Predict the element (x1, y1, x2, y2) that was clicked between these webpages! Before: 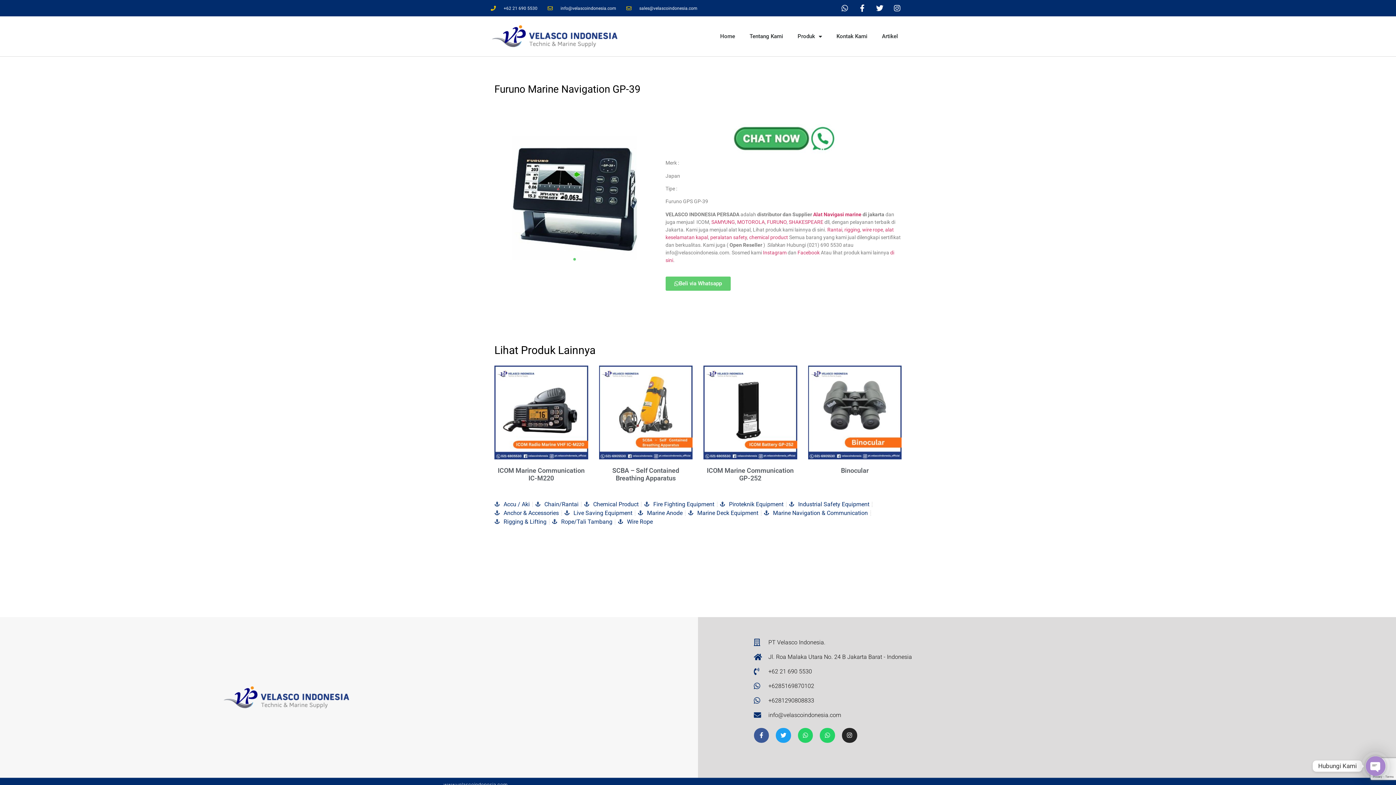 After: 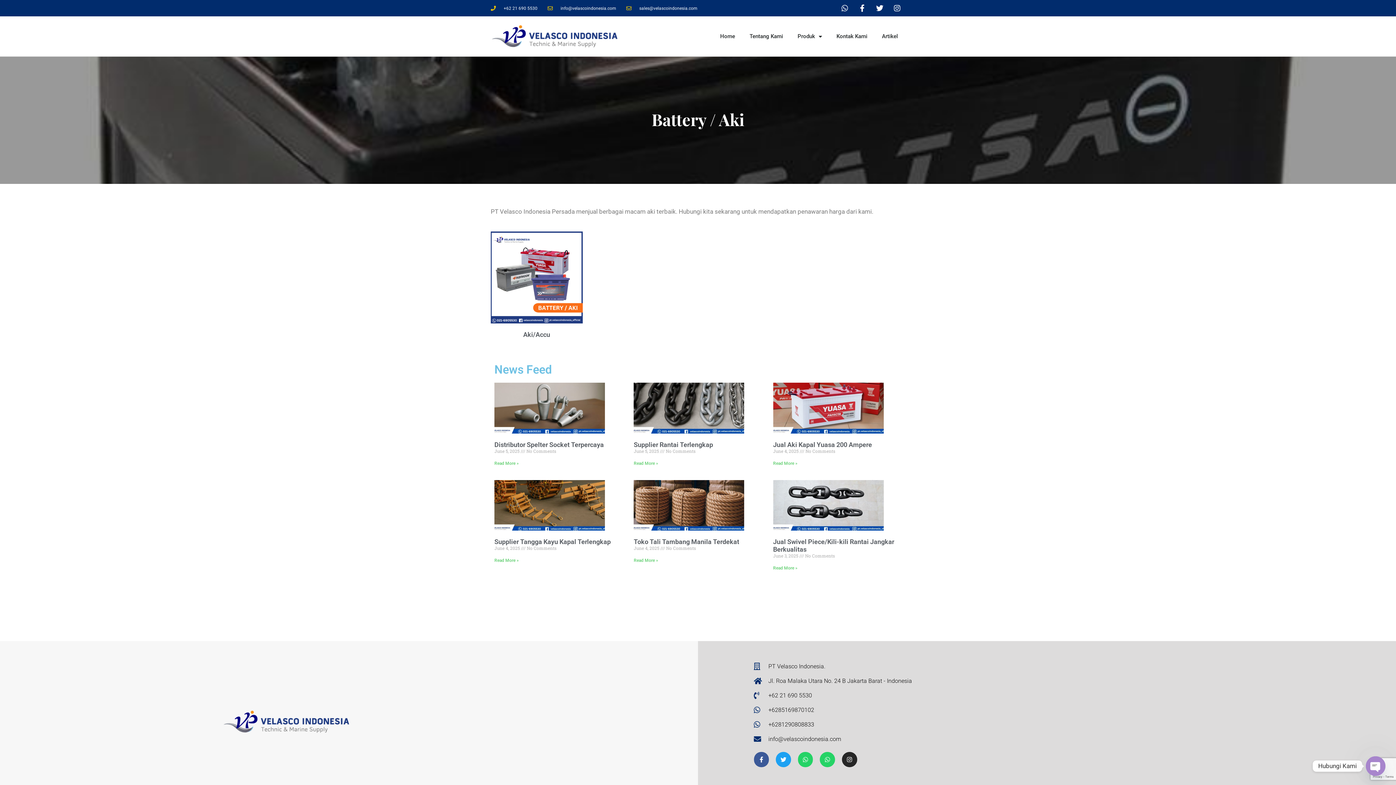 Action: label: Accu / Aki bbox: (494, 500, 529, 508)